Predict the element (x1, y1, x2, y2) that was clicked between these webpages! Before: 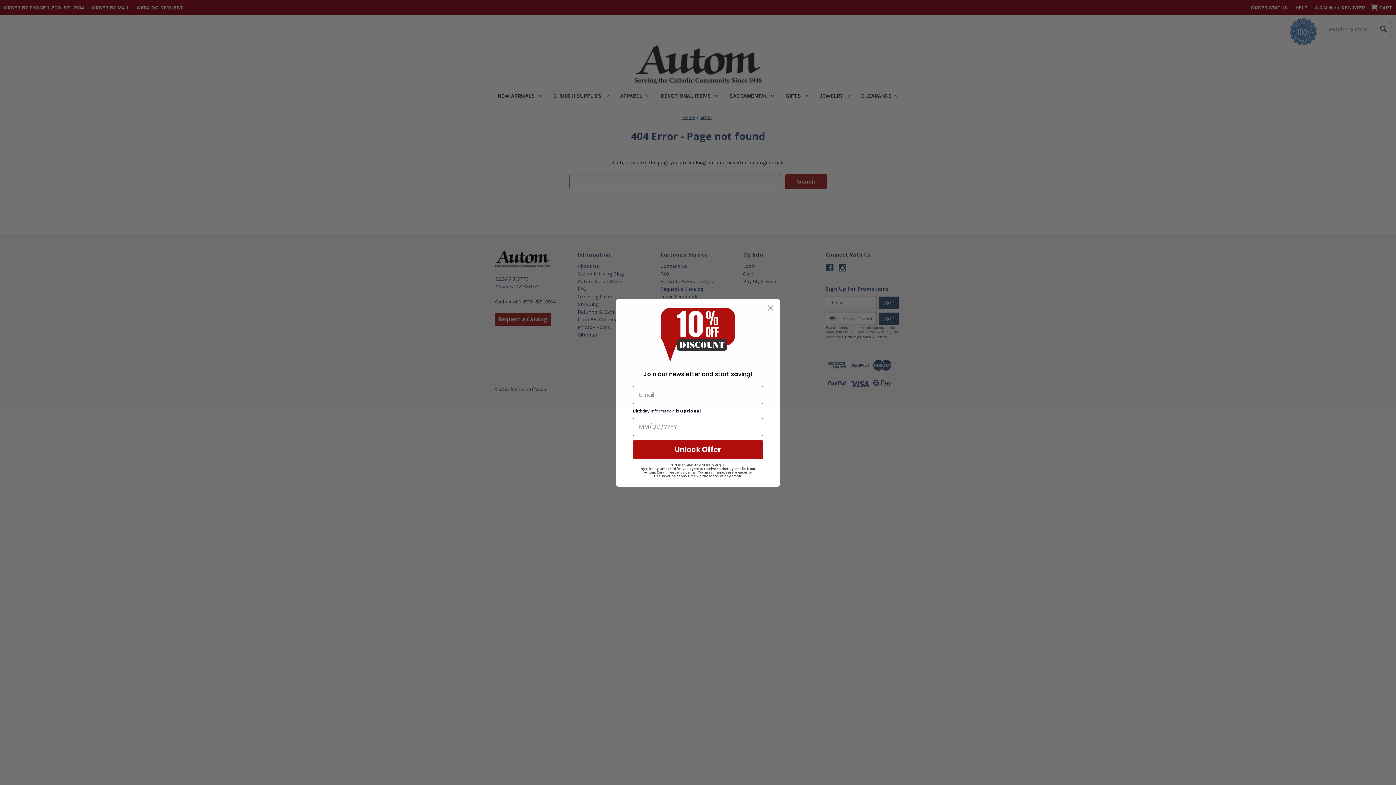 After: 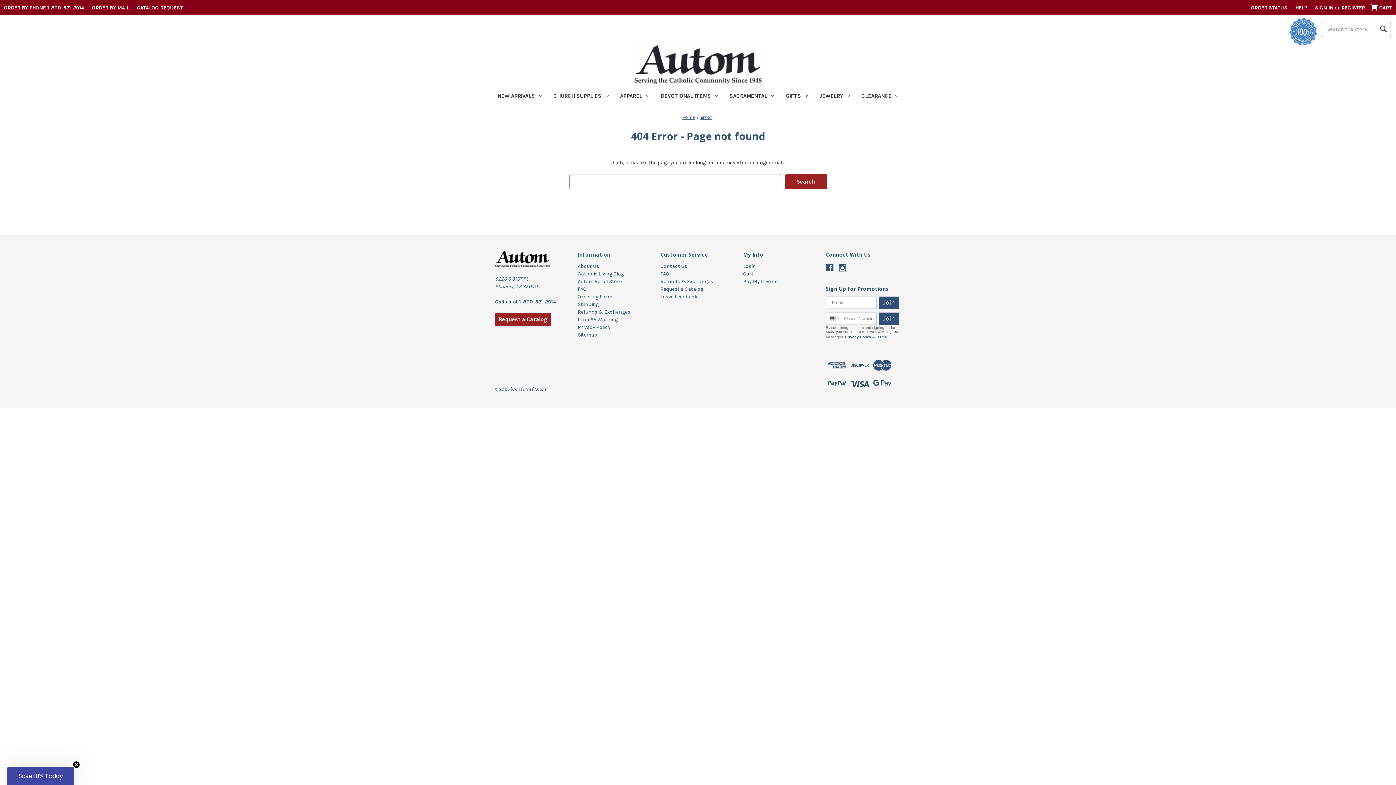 Action: label: Close dialog bbox: (764, 301, 777, 314)